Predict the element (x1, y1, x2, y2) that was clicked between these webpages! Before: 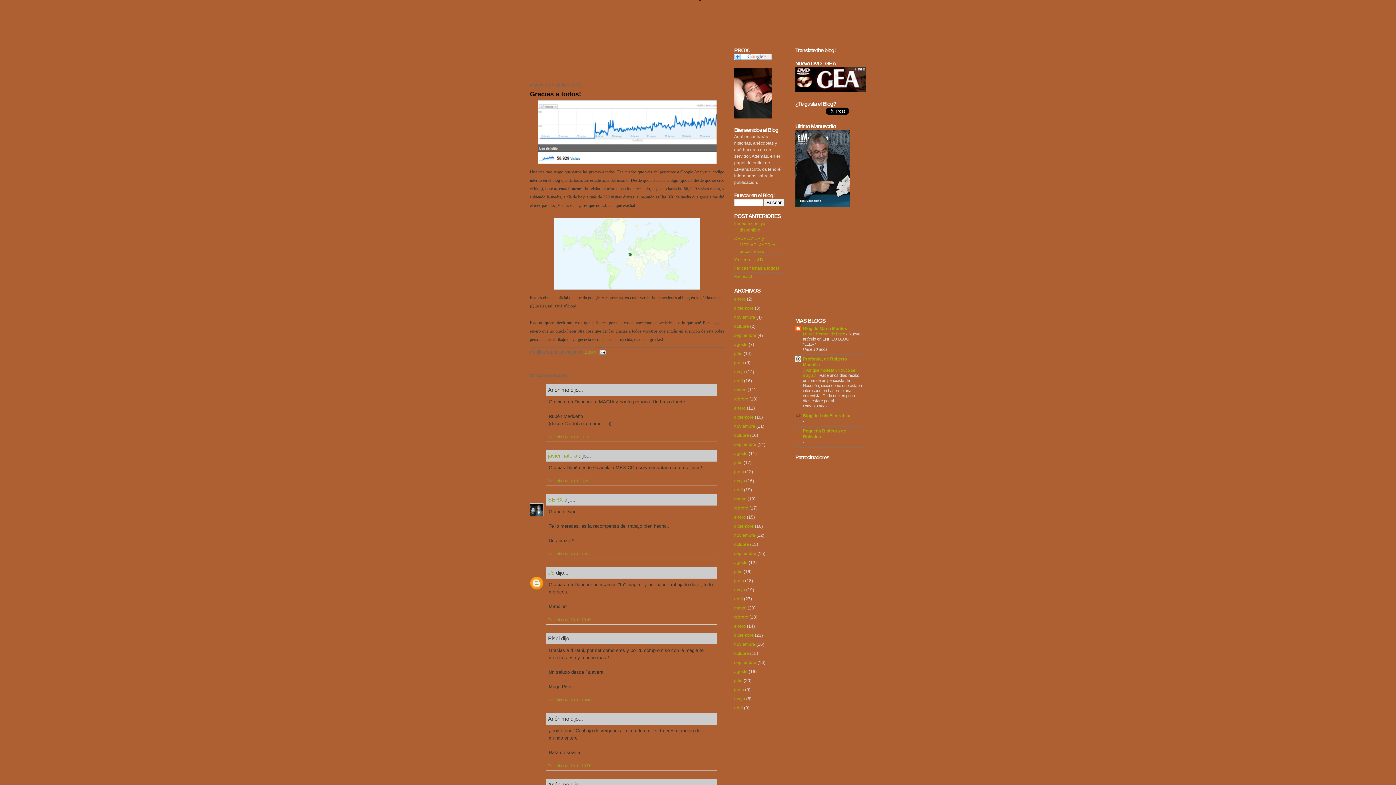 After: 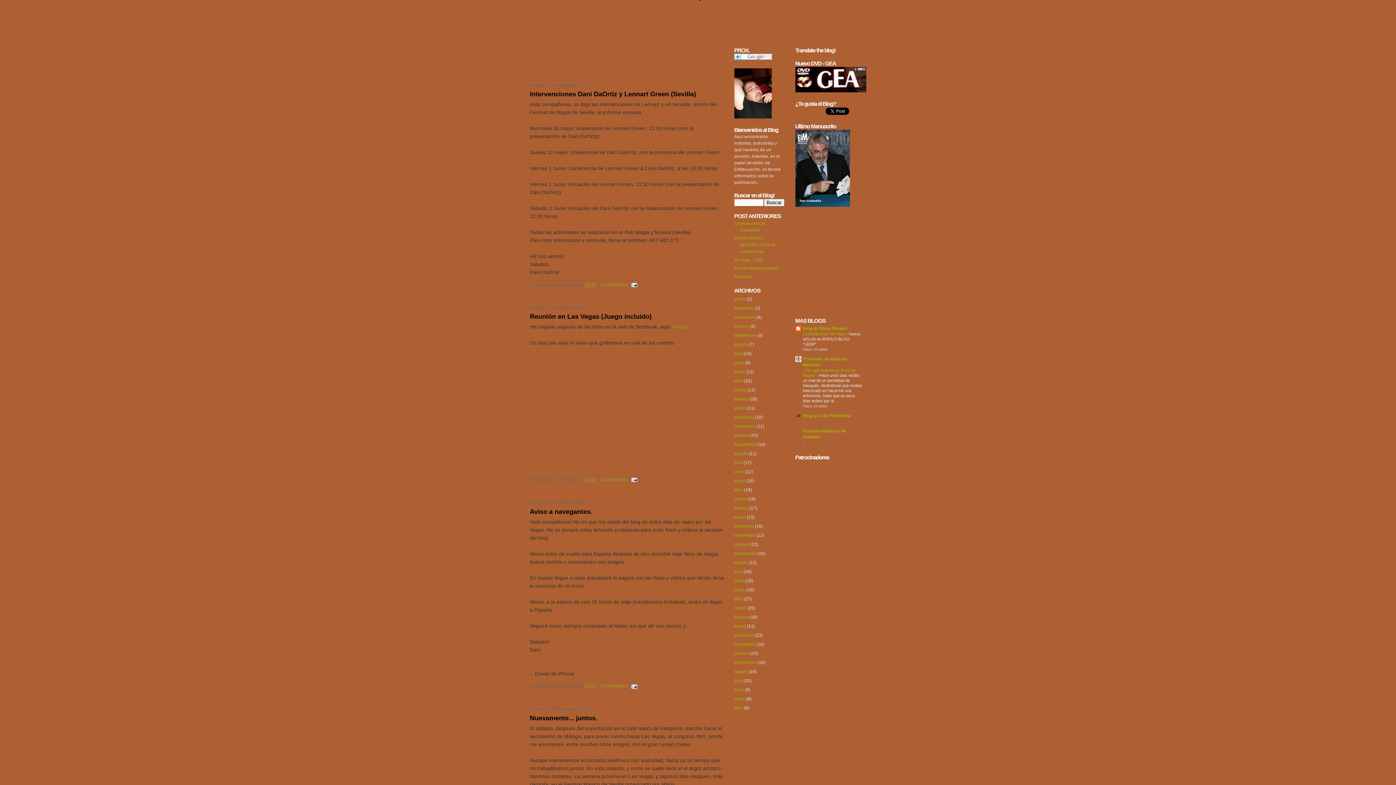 Action: bbox: (734, 369, 745, 374) label: mayo